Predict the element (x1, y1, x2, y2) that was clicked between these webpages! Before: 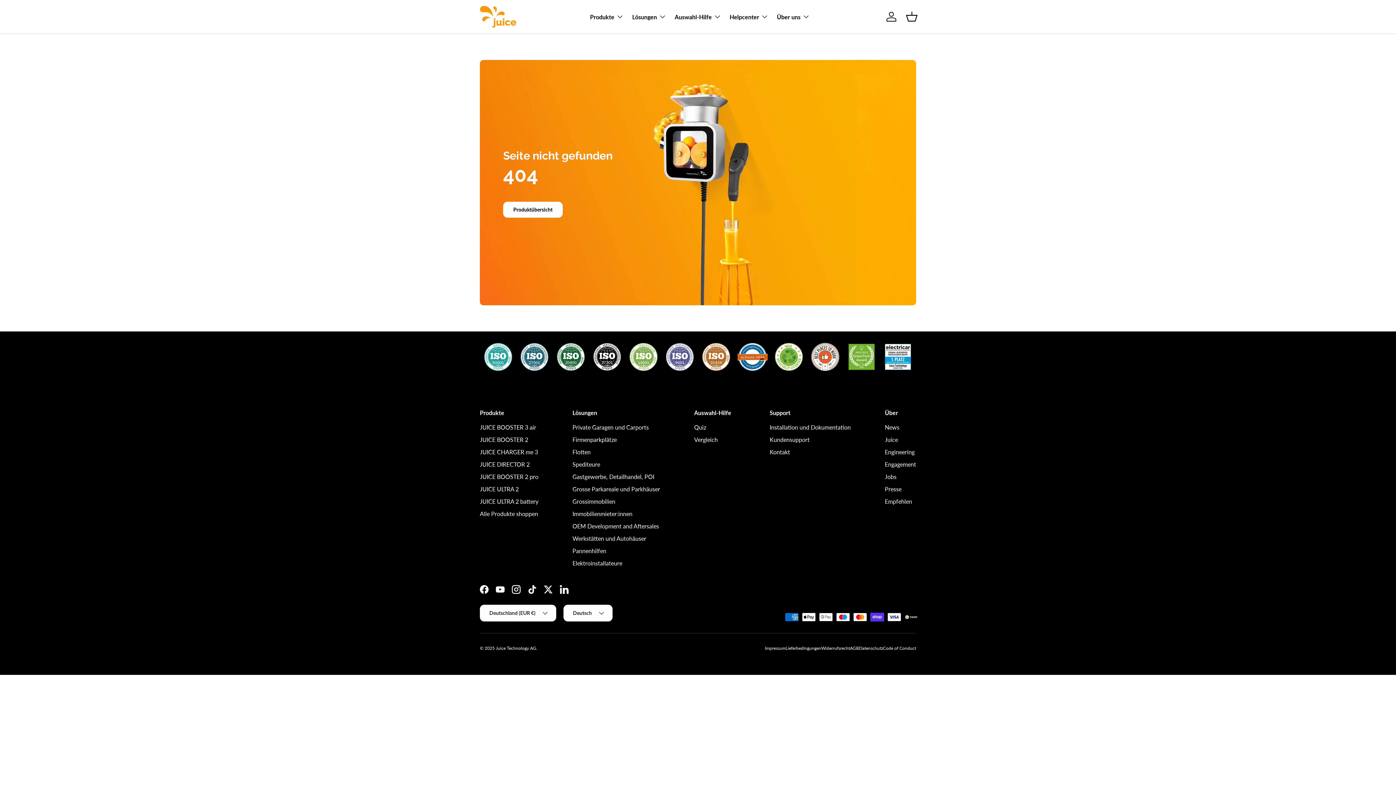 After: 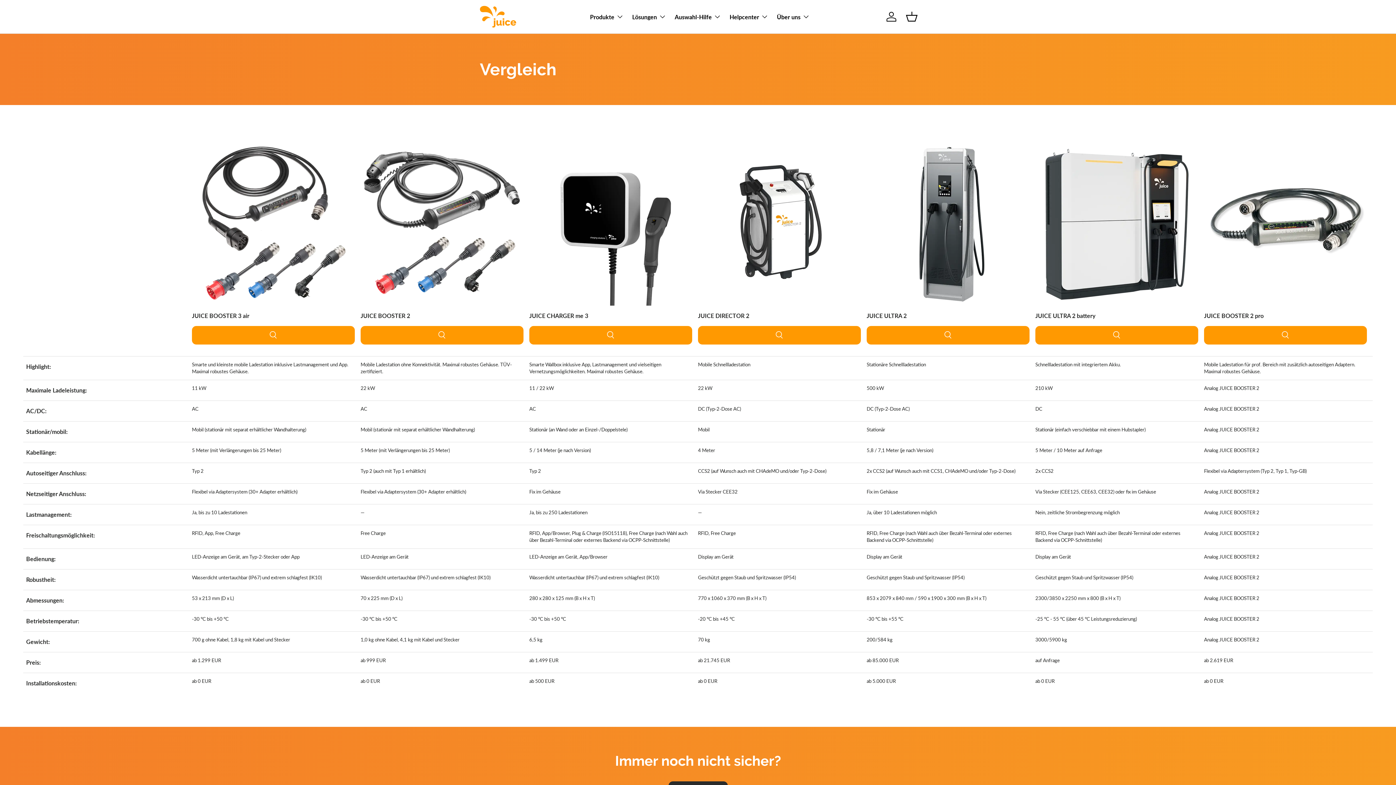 Action: label: Vergleich bbox: (694, 436, 718, 443)